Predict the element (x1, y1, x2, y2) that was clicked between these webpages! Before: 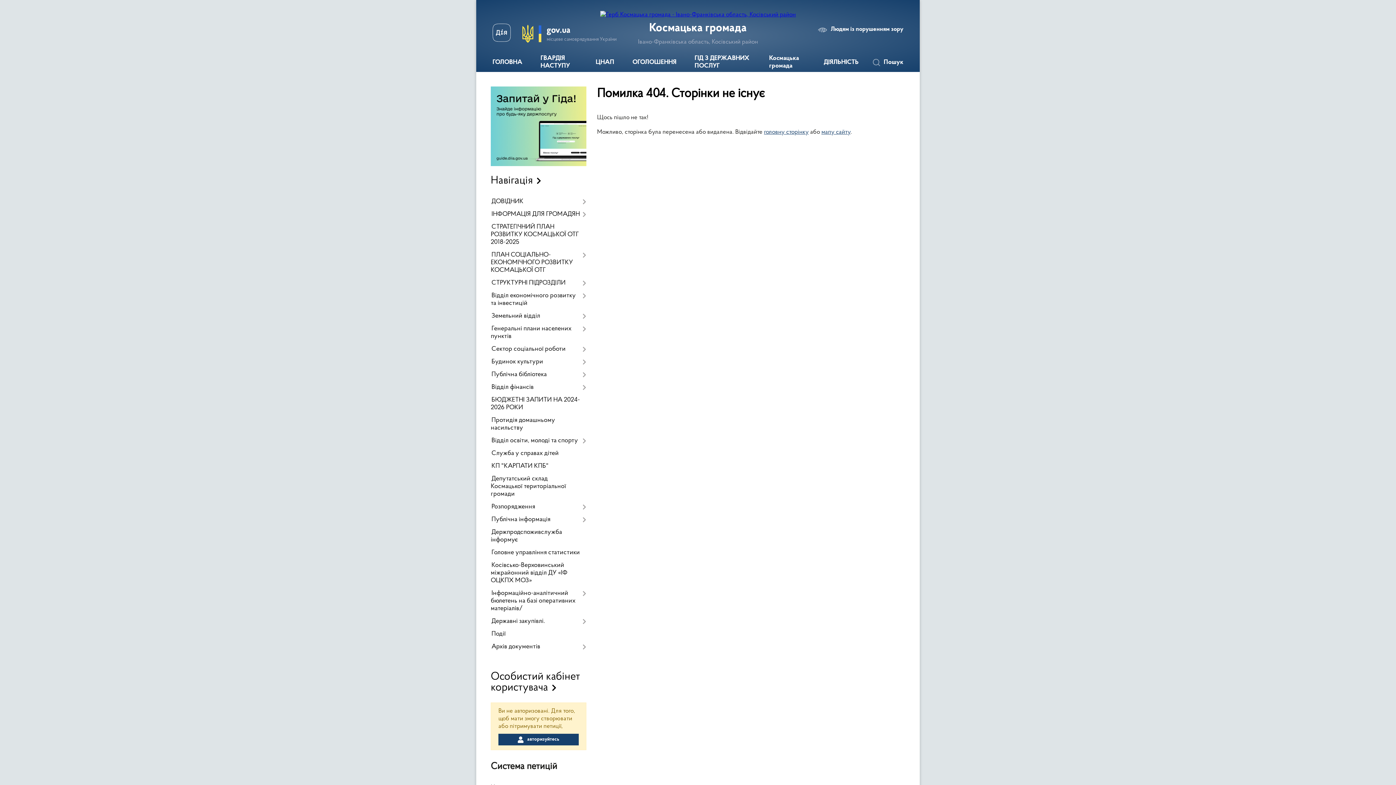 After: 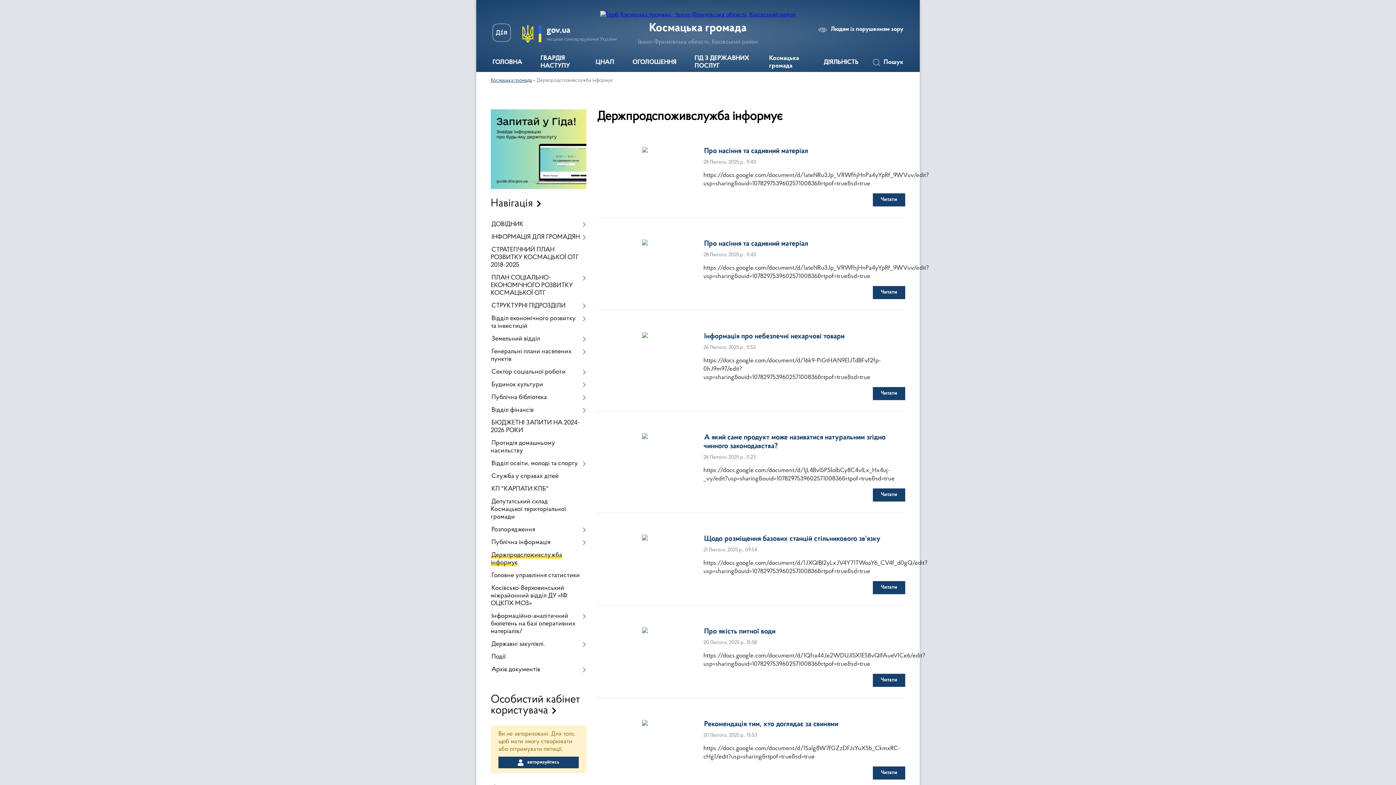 Action: label: Держпродспоживслужба інформує bbox: (490, 526, 586, 546)